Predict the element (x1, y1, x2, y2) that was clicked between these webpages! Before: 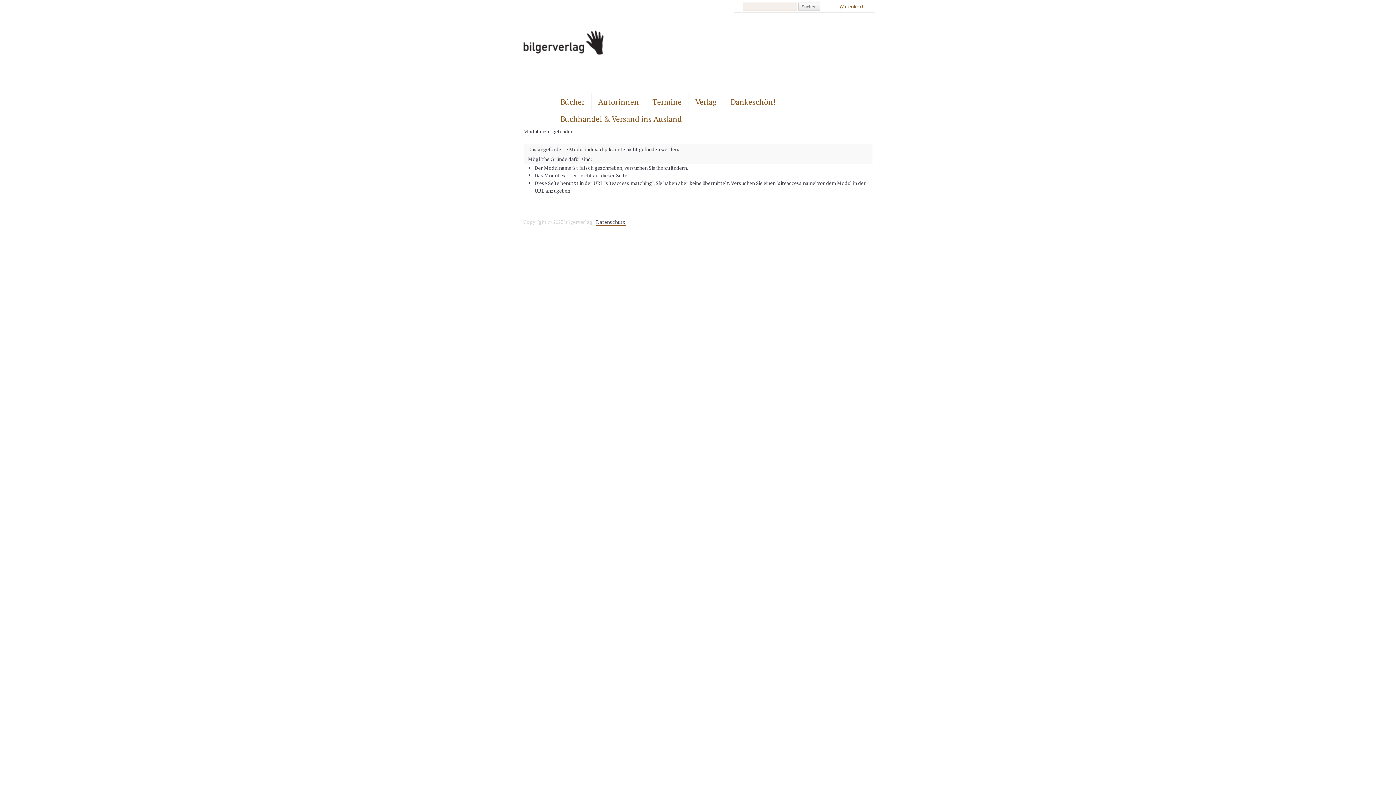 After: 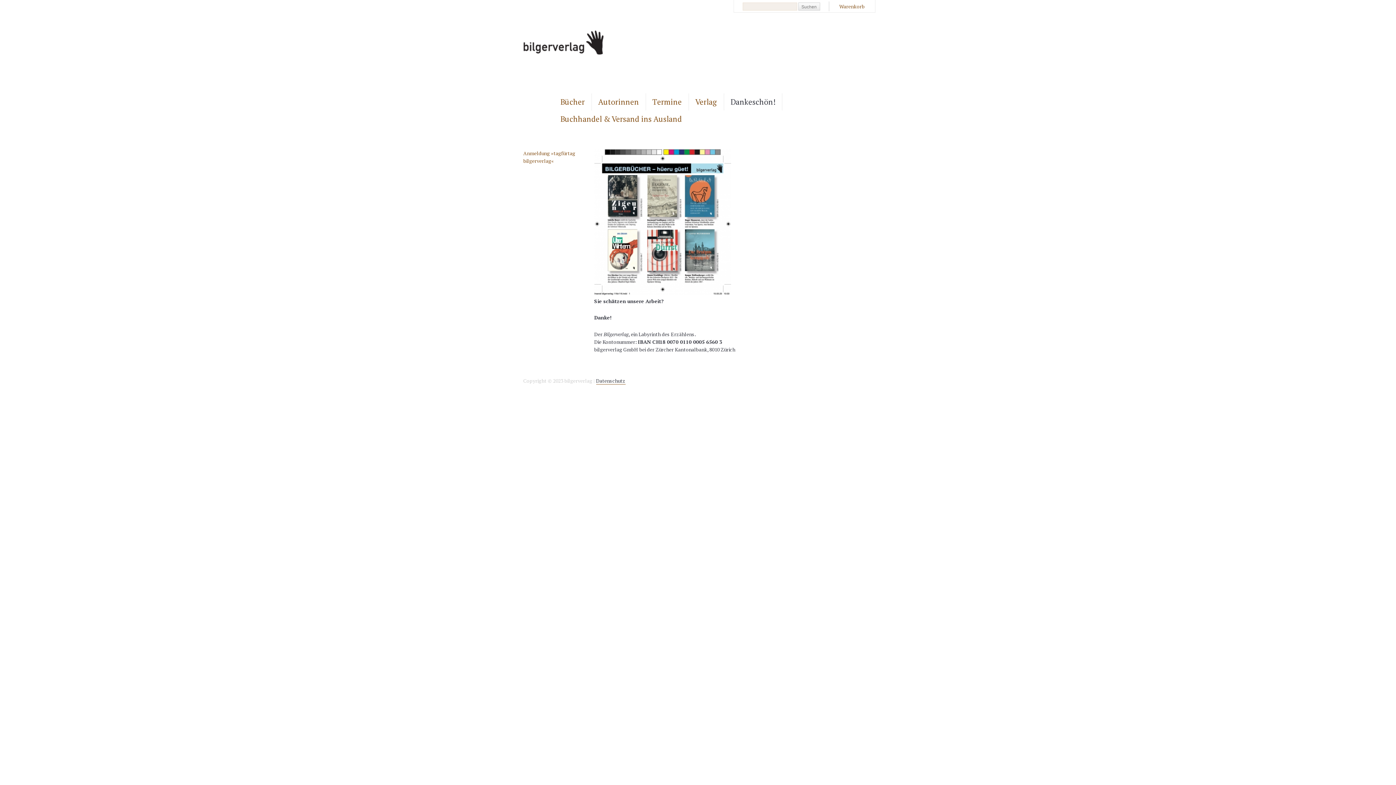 Action: label: Dankeschön! bbox: (730, 96, 775, 106)